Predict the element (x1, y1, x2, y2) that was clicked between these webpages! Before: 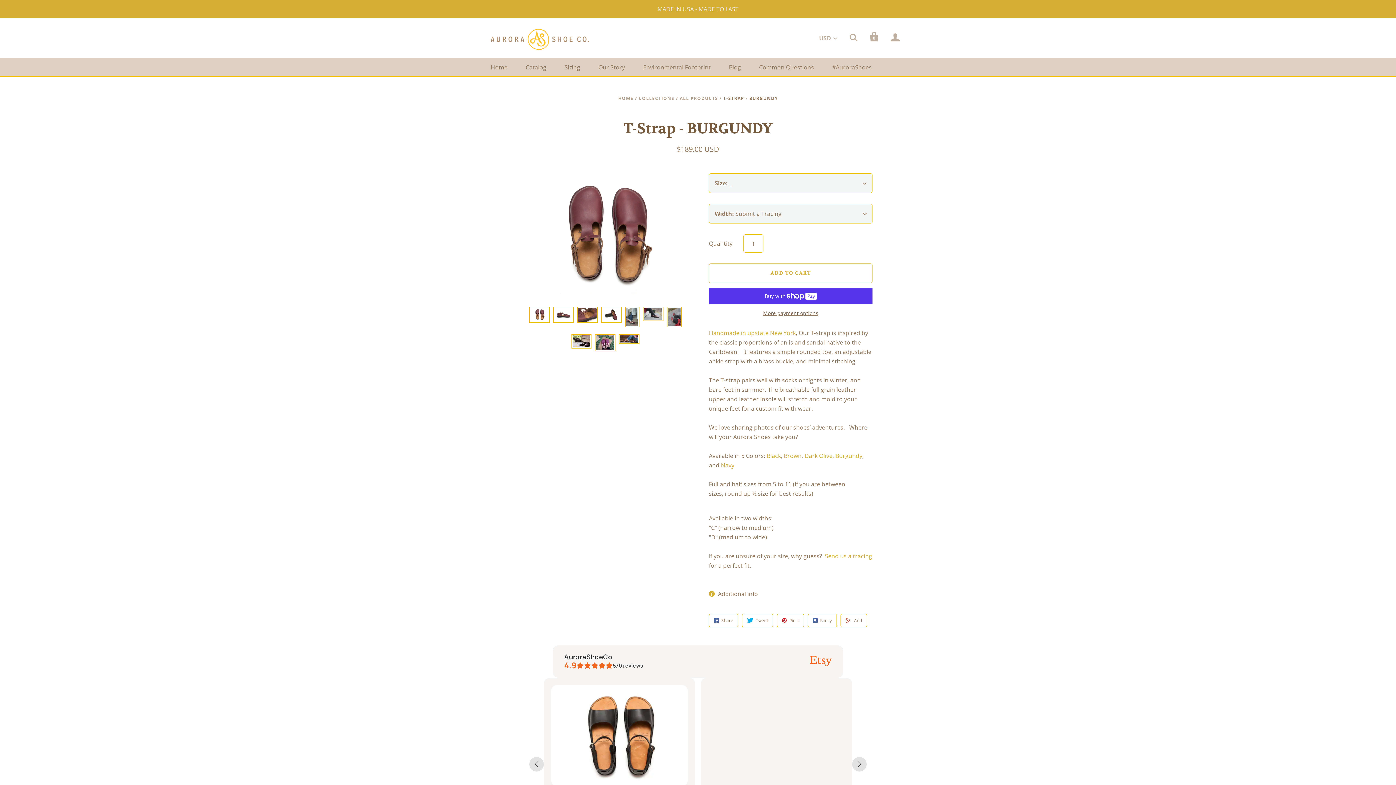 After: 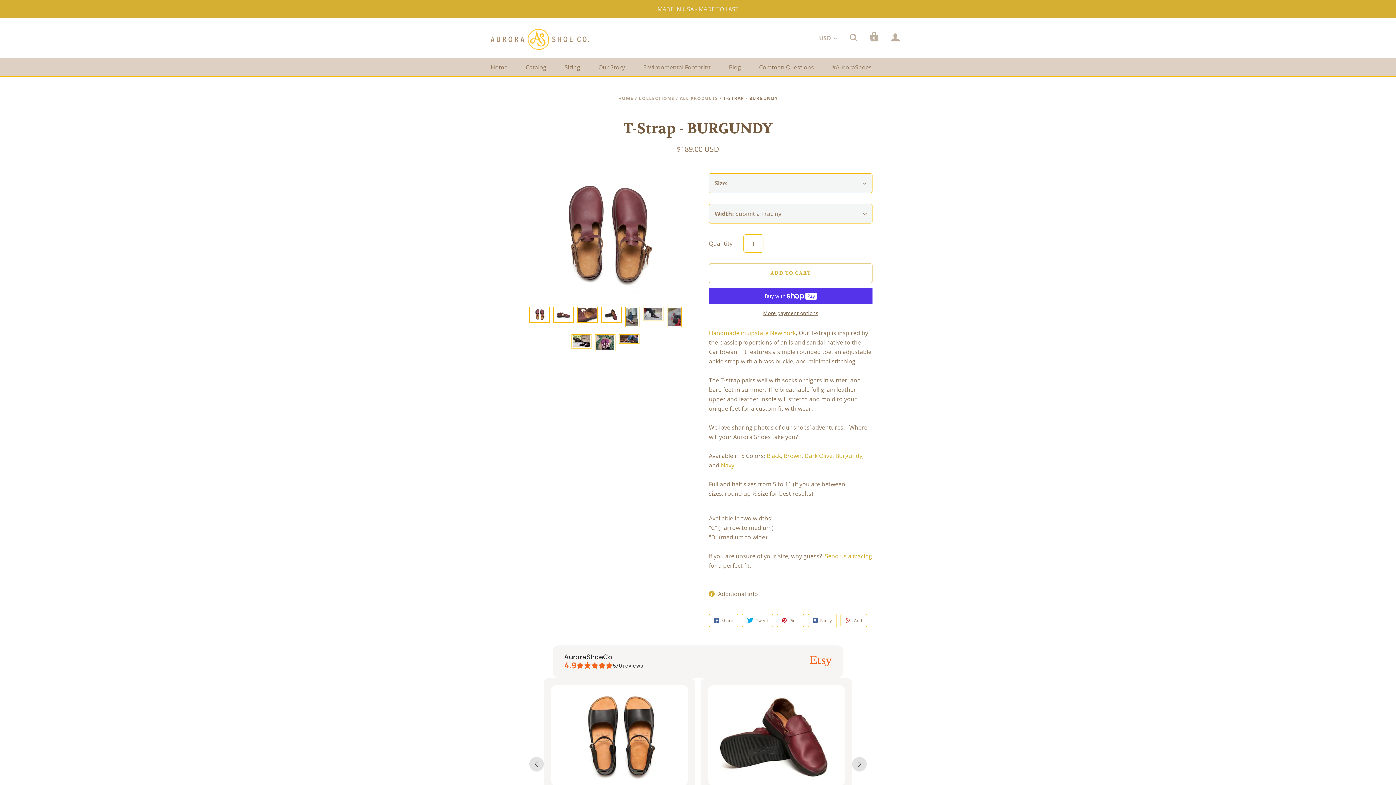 Action: label: Sizing bbox: (564, 63, 580, 71)